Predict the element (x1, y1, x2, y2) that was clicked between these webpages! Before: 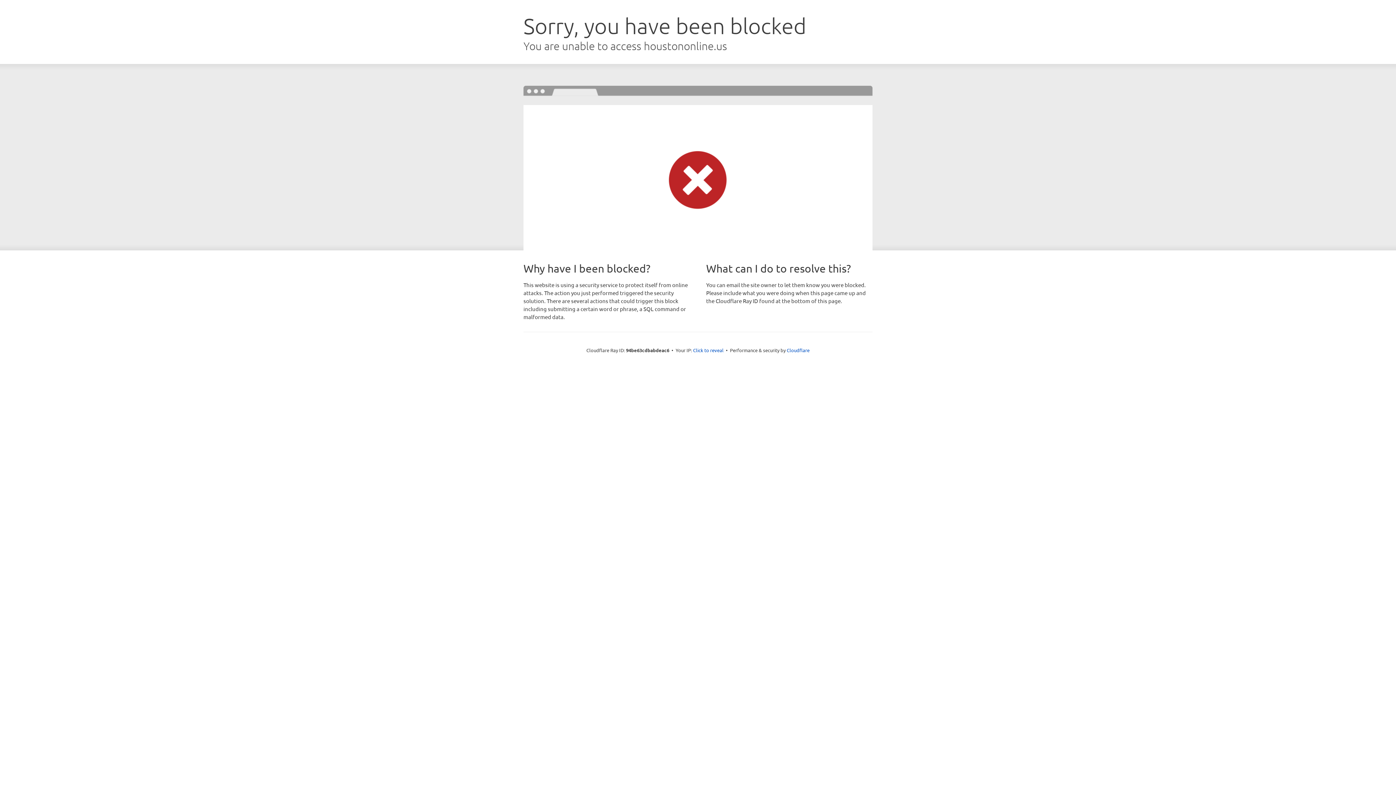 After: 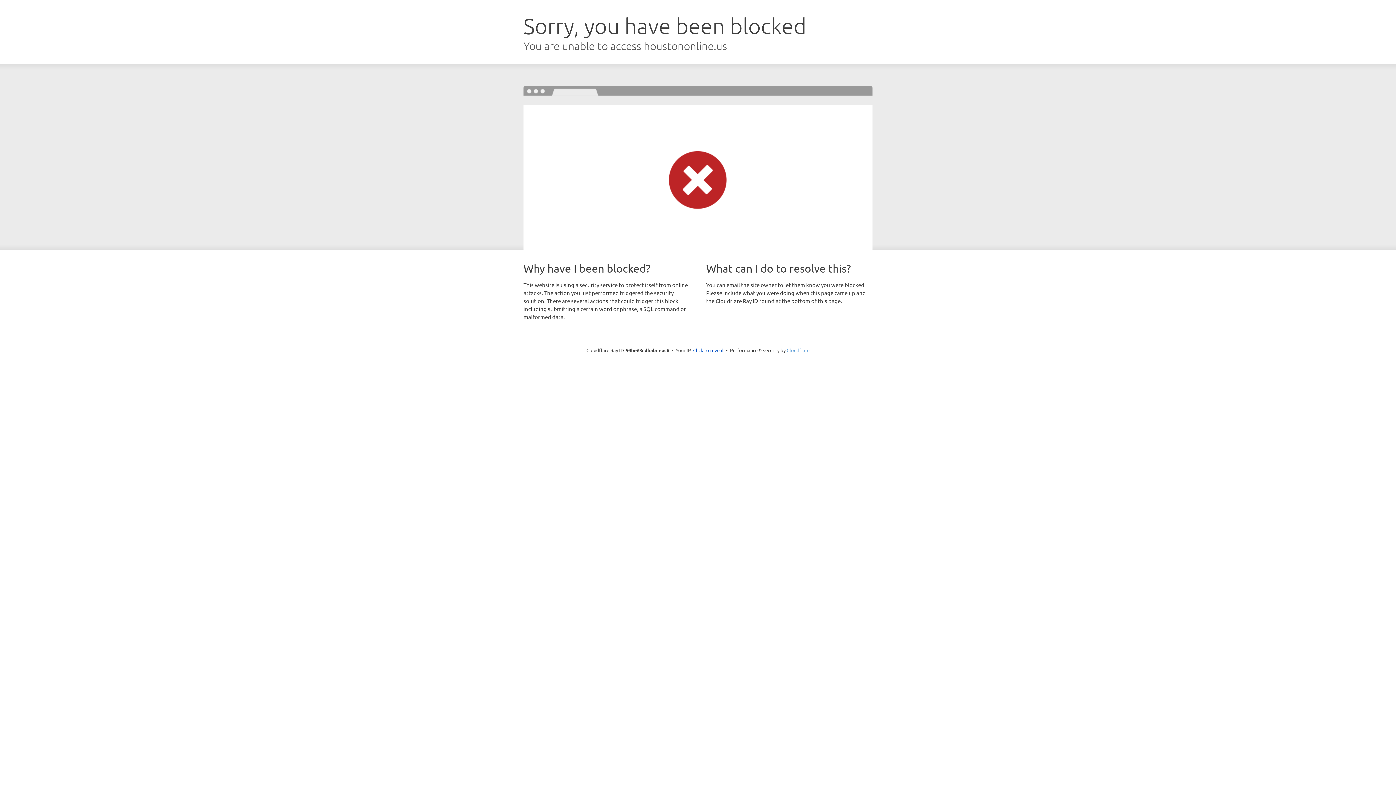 Action: bbox: (786, 347, 809, 353) label: Cloudflare